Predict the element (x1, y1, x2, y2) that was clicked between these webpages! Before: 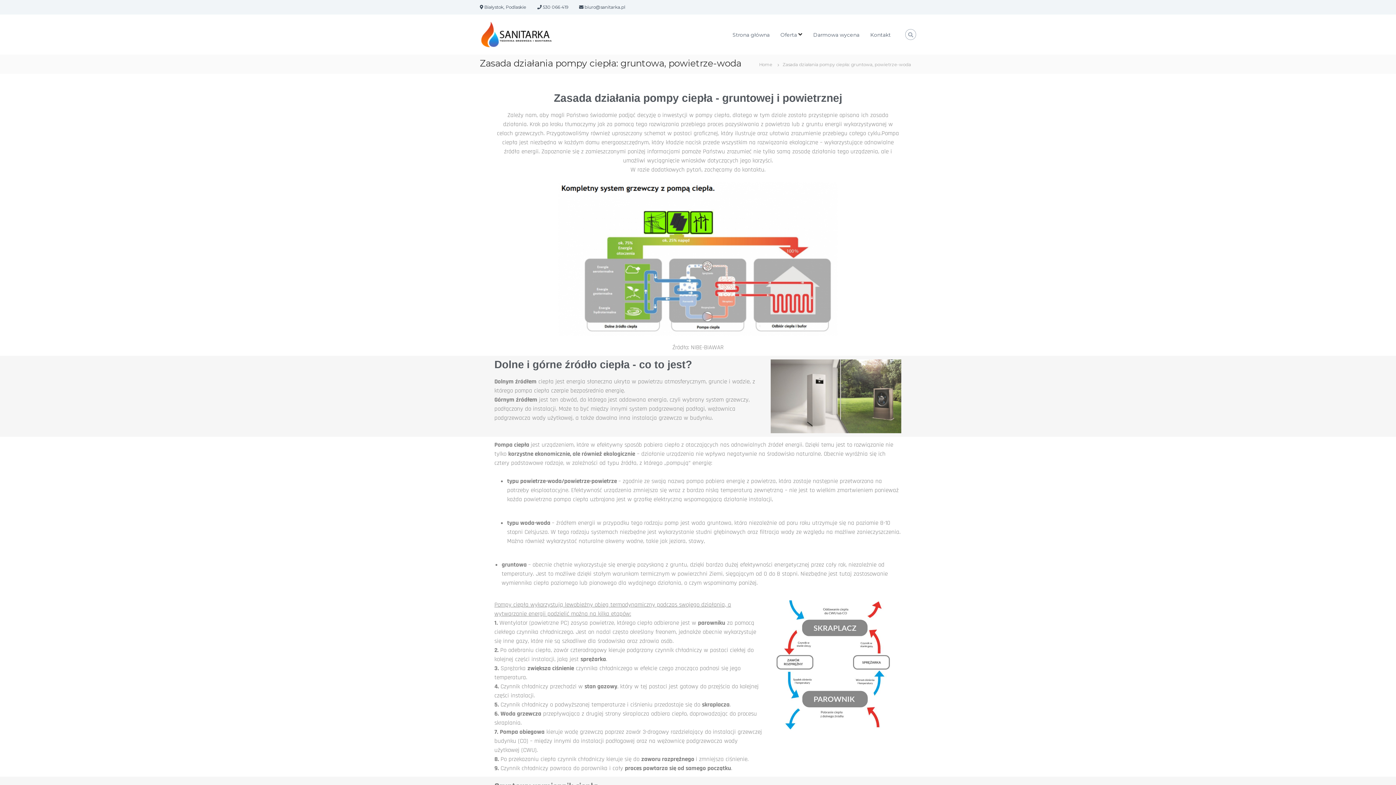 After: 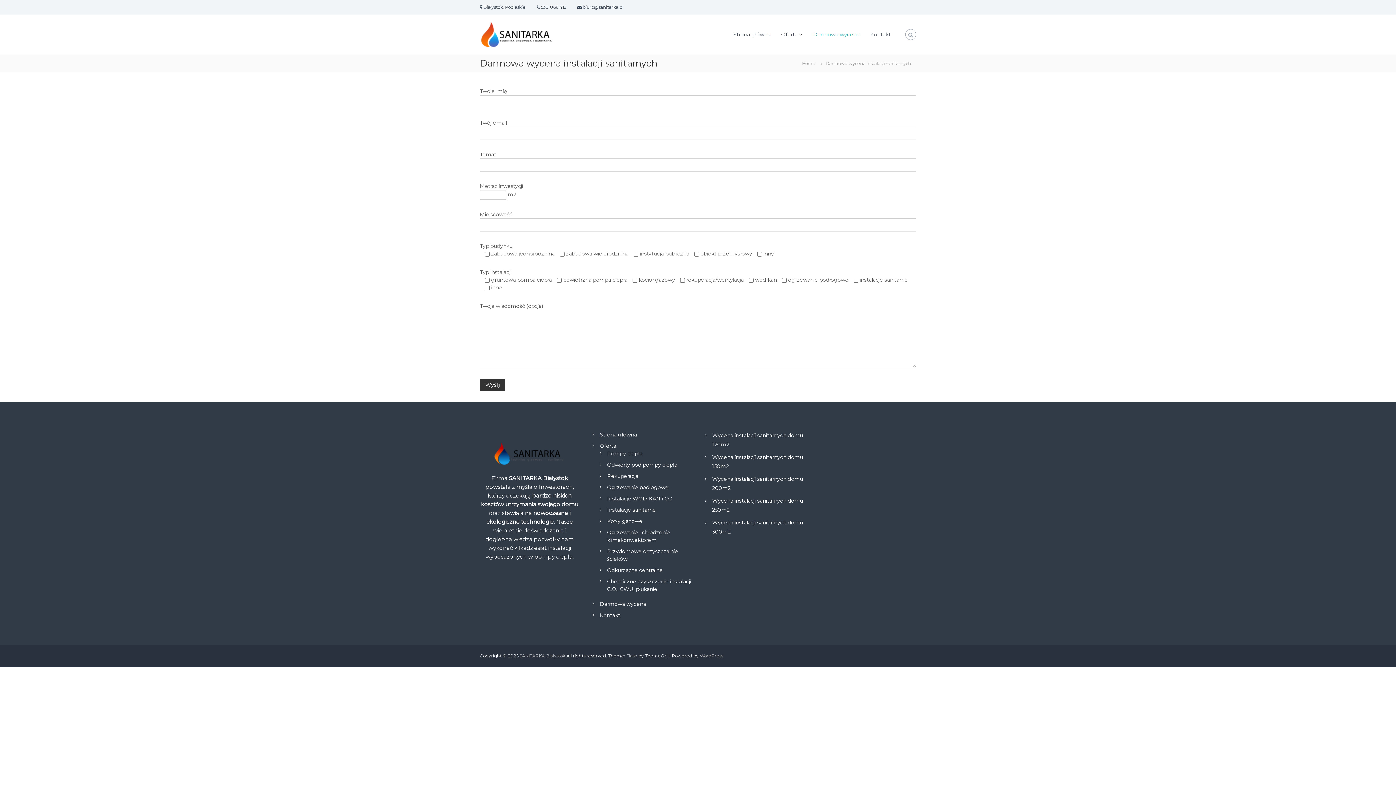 Action: label: Darmowa wycena bbox: (813, 31, 859, 38)